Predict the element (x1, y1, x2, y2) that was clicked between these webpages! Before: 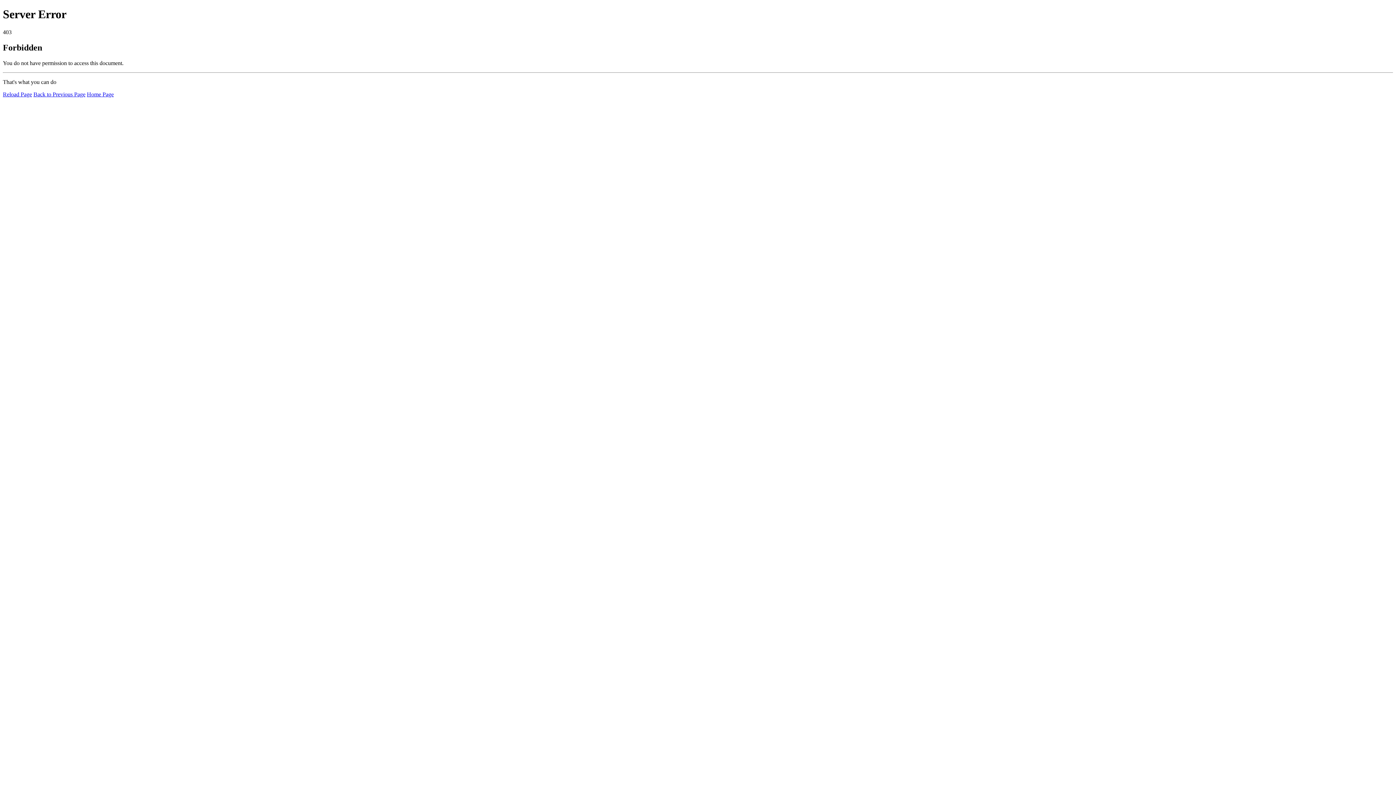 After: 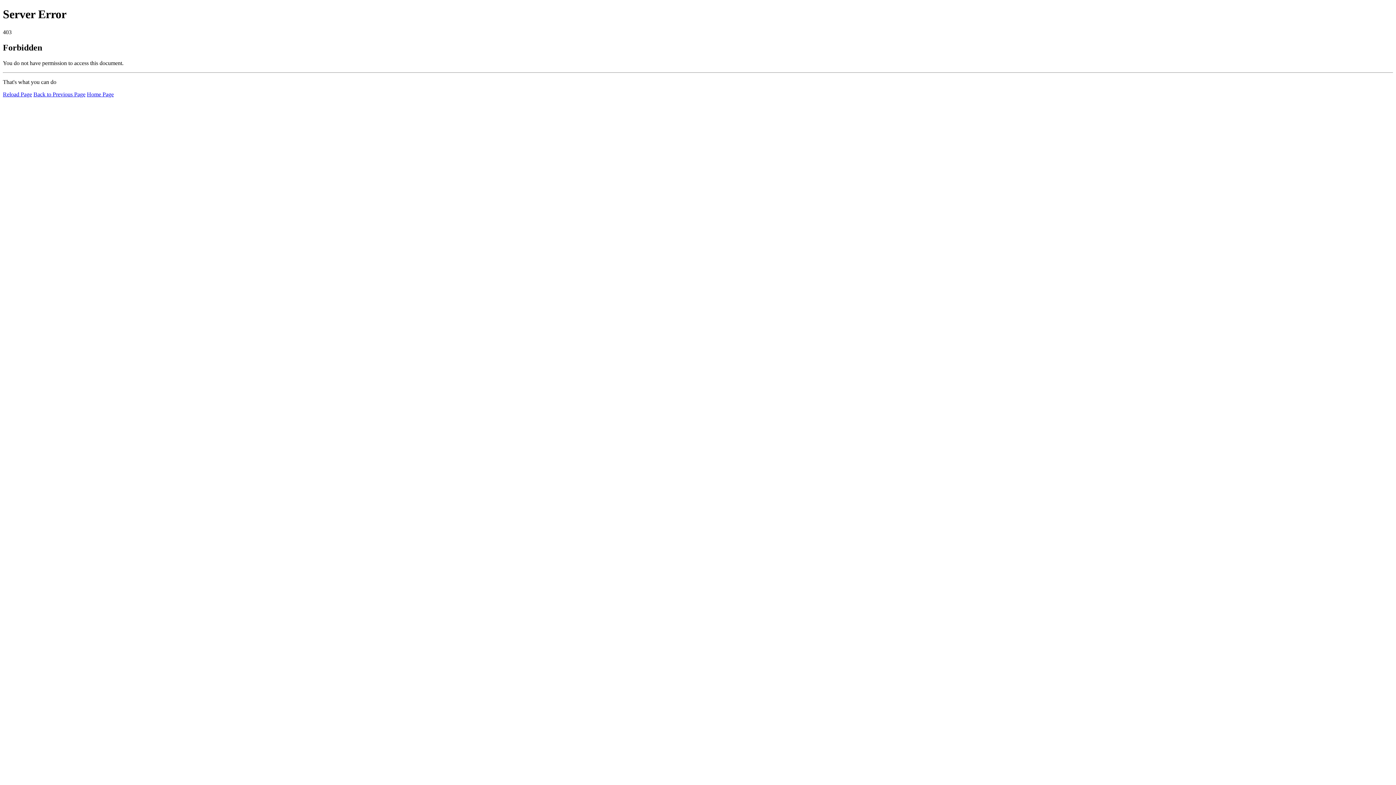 Action: bbox: (2, 91, 32, 97) label: Reload Page